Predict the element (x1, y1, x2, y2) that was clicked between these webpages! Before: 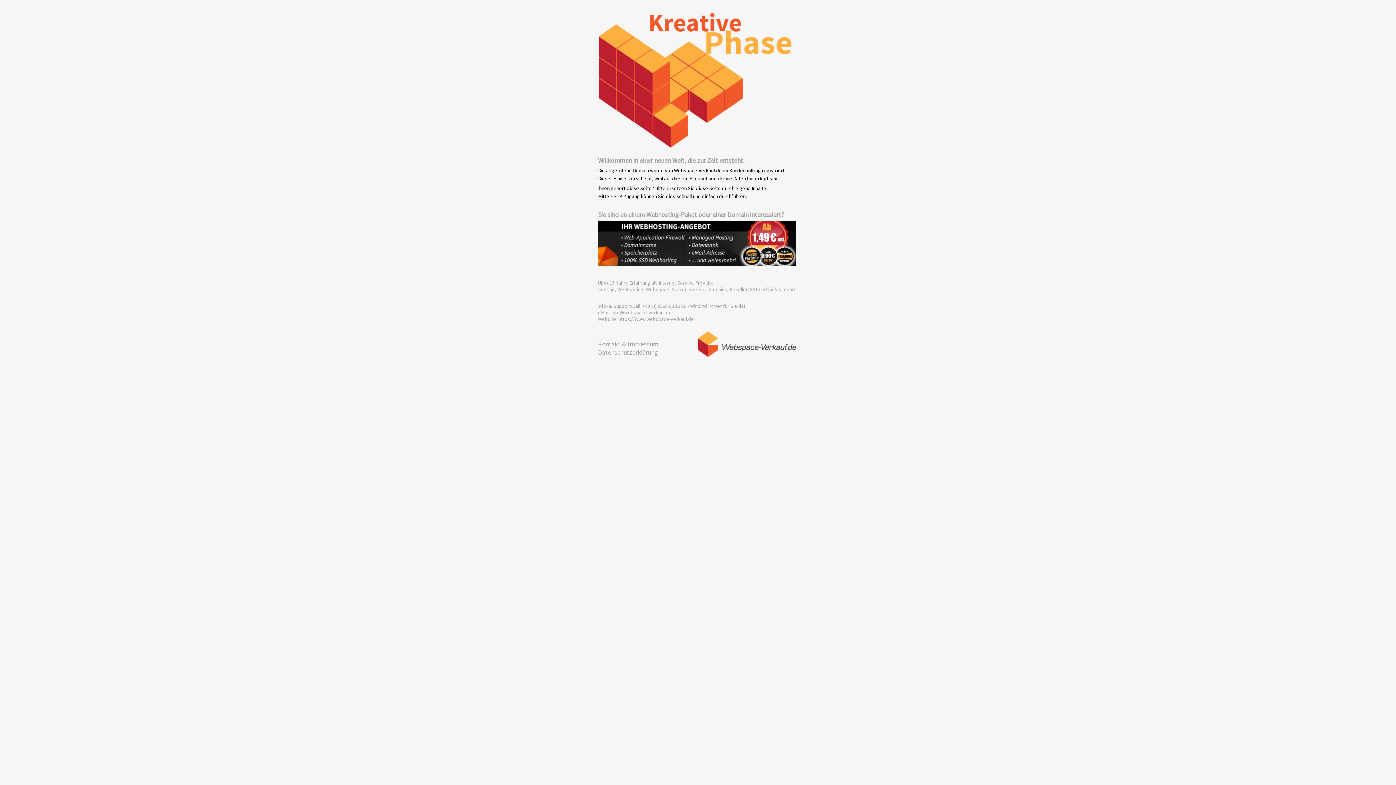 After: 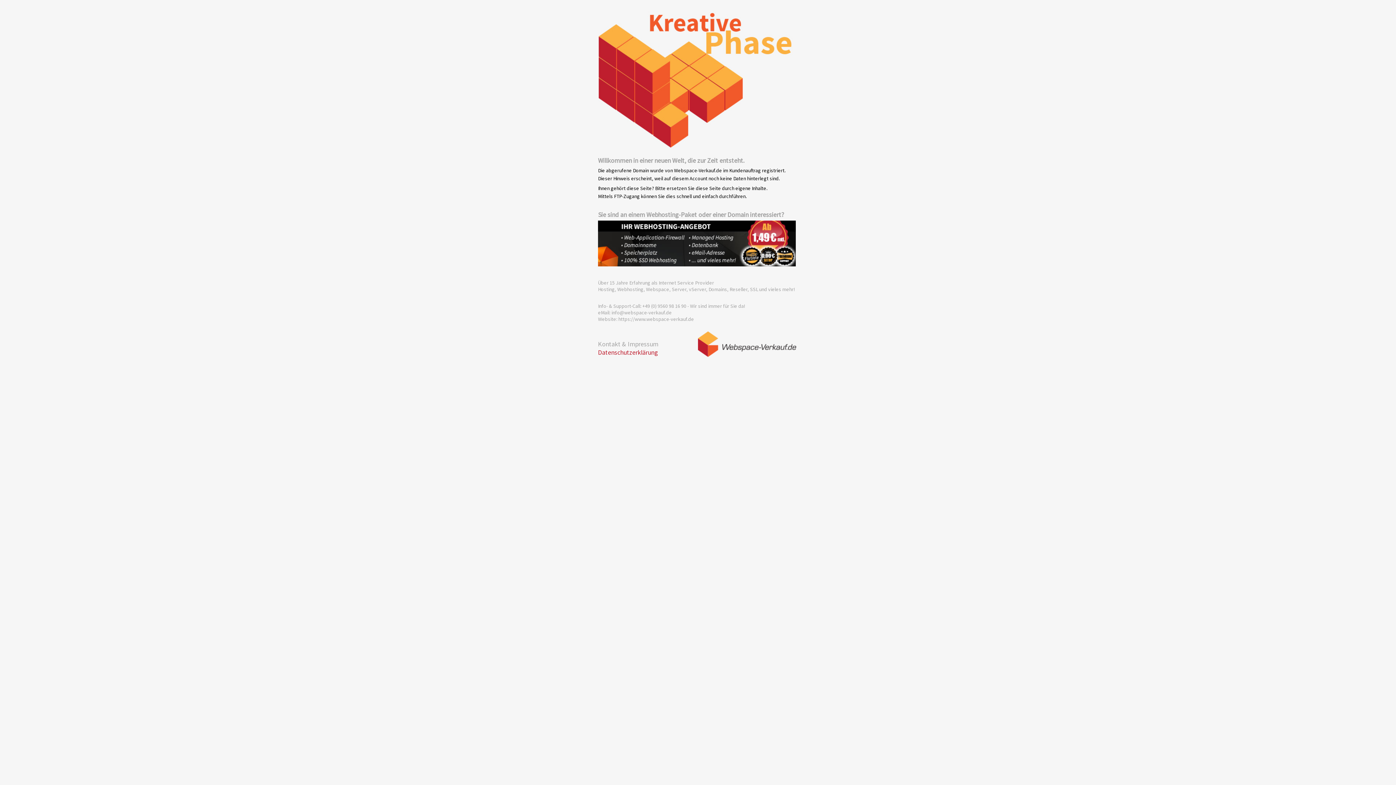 Action: bbox: (598, 348, 658, 356) label: Datenschutzerklärung